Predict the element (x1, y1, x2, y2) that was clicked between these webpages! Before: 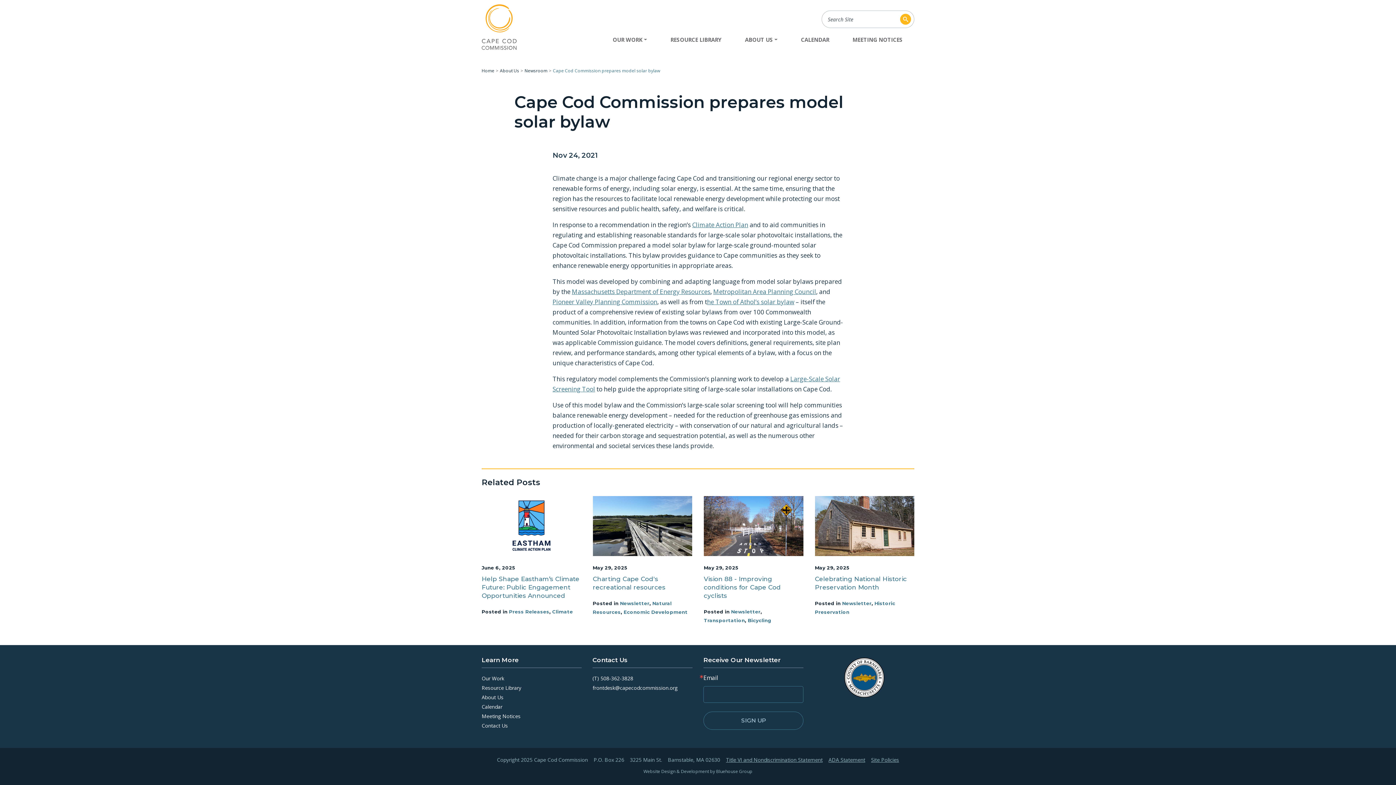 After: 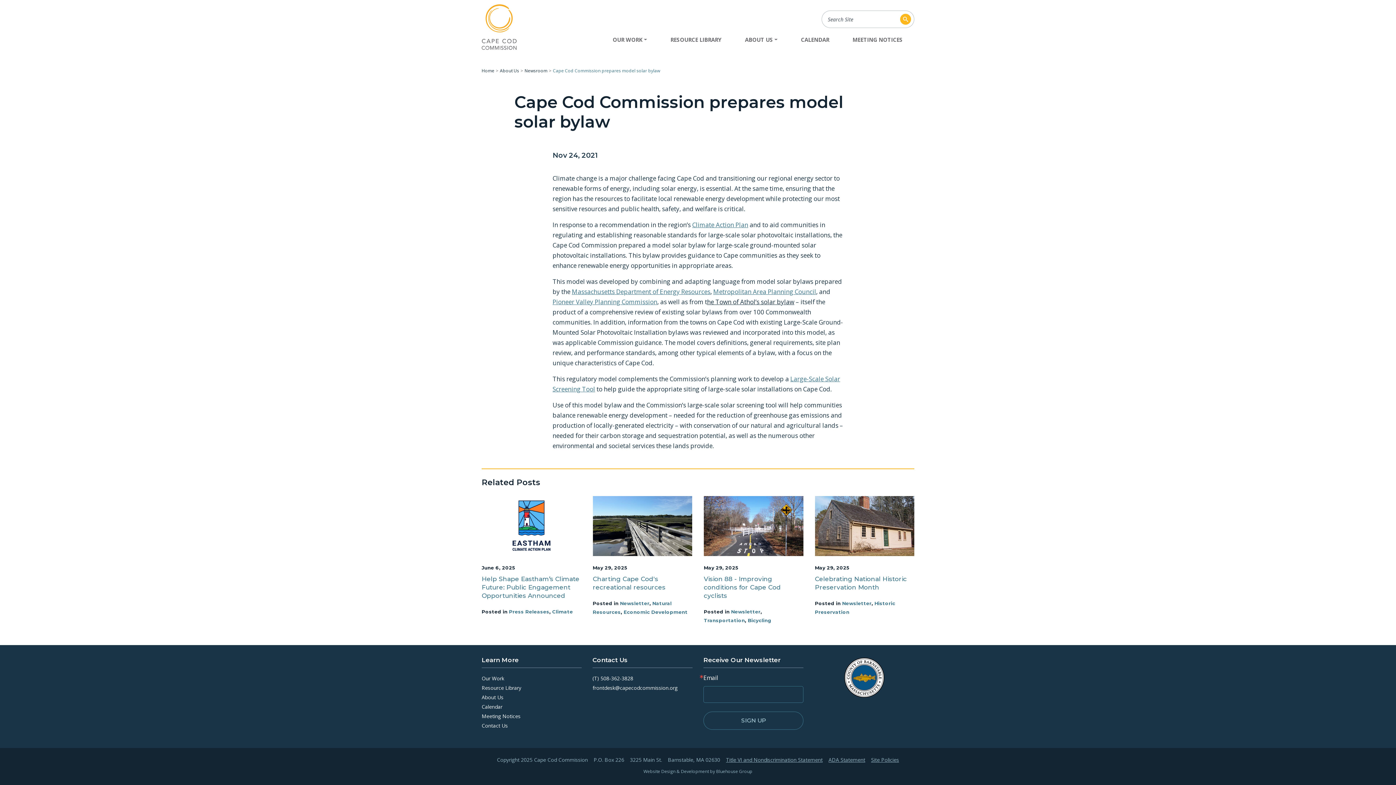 Action: bbox: (707, 297, 794, 306) label: he Town of Athol’s solar bylaw